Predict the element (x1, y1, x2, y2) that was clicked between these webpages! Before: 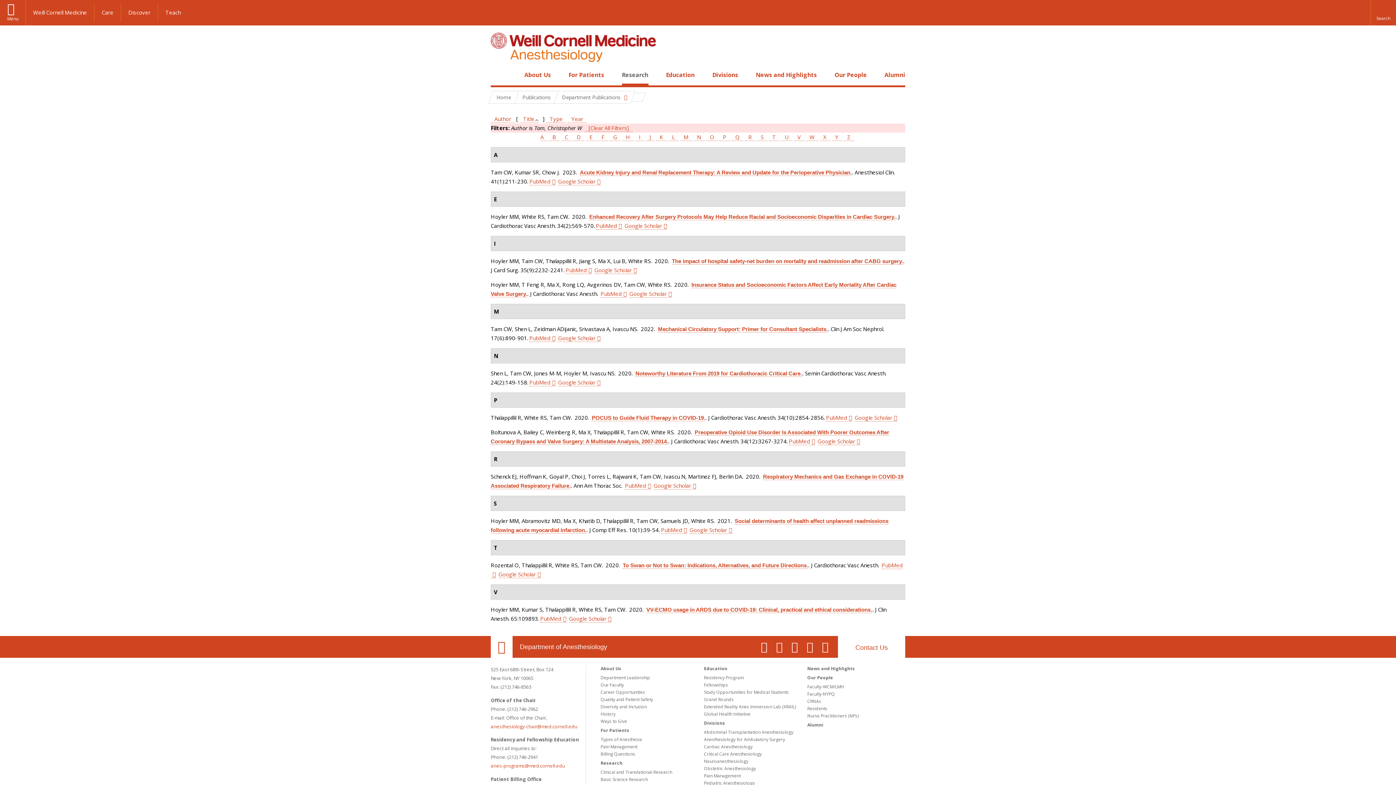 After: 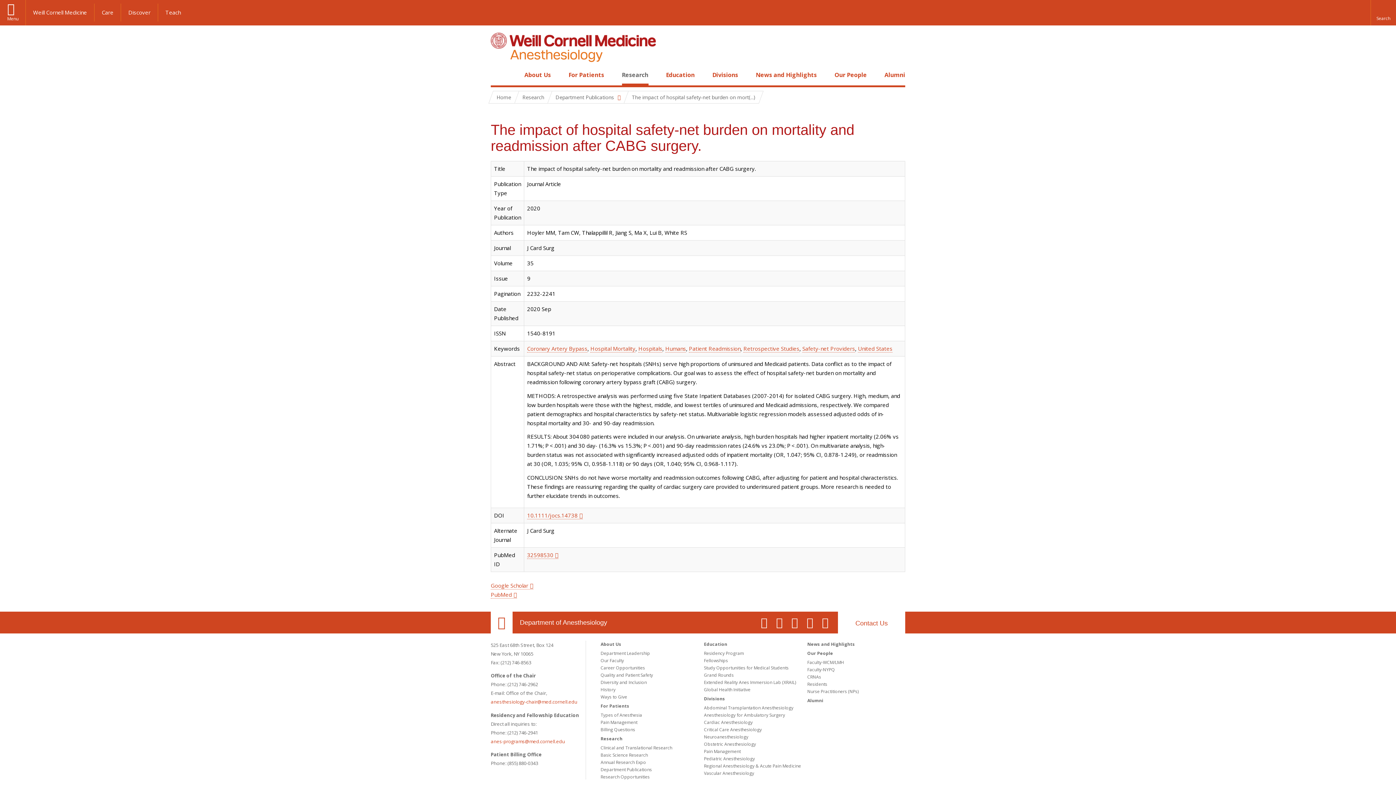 Action: label: The impact of hospital safety-net burden on mortality and readmission after CABG surgery. bbox: (672, 258, 903, 264)